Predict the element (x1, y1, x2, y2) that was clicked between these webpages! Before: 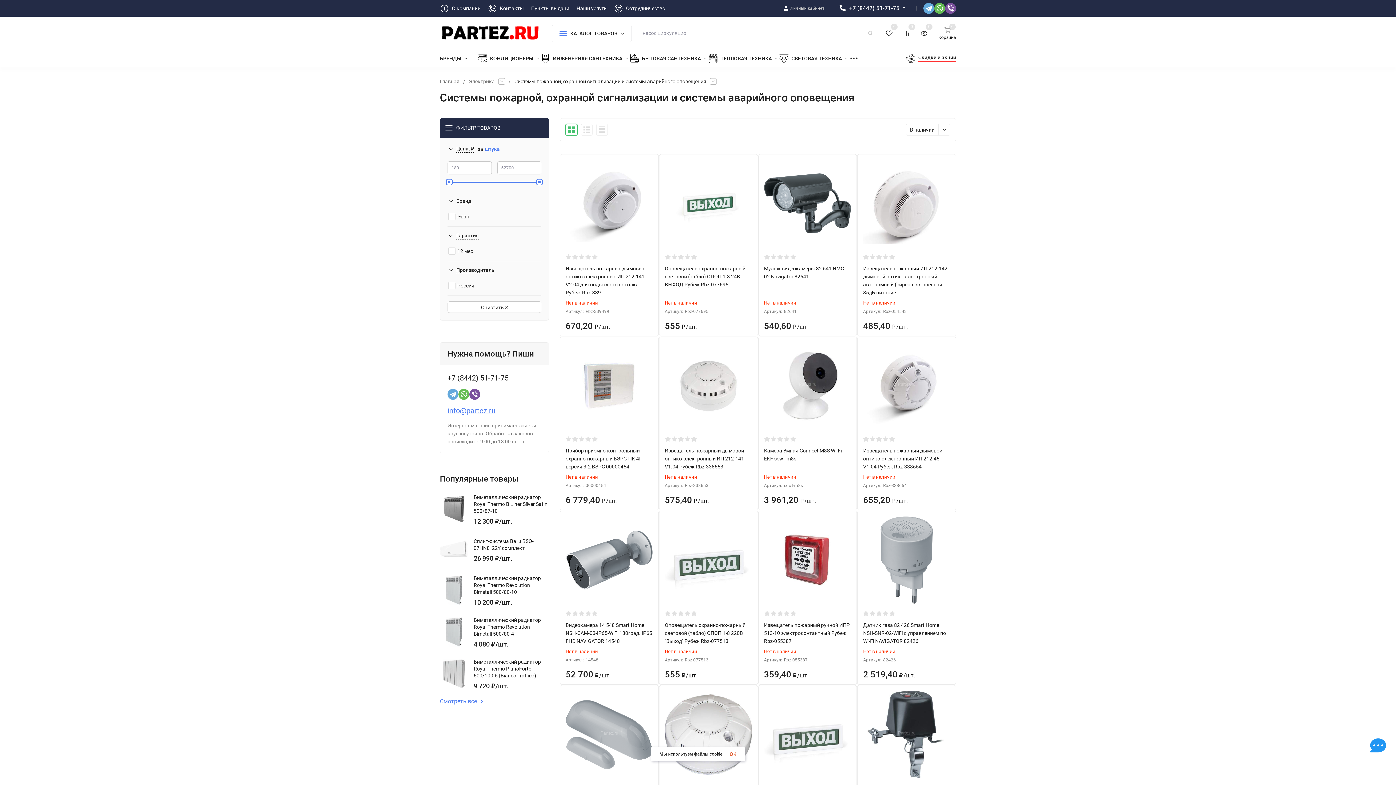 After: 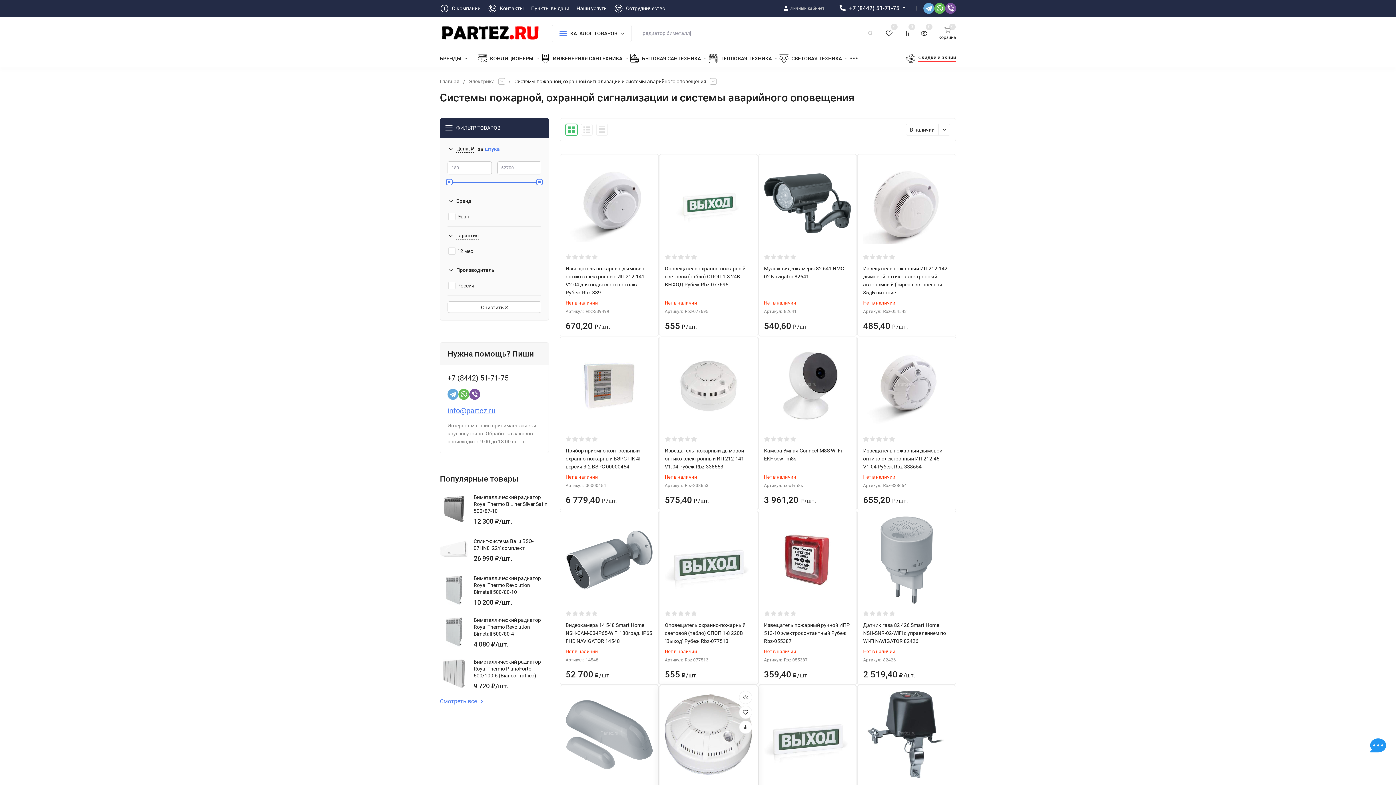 Action: label: OK bbox: (729, 751, 736, 757)